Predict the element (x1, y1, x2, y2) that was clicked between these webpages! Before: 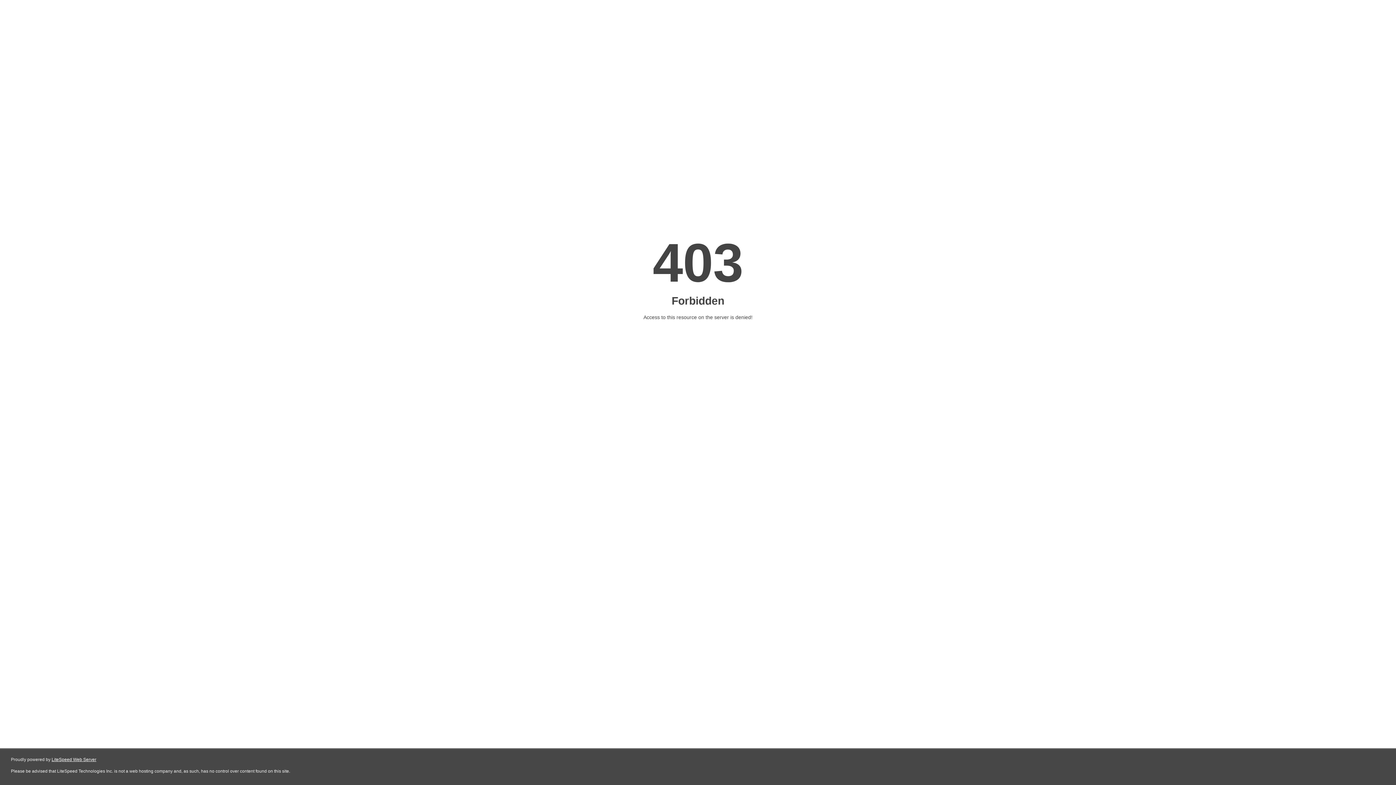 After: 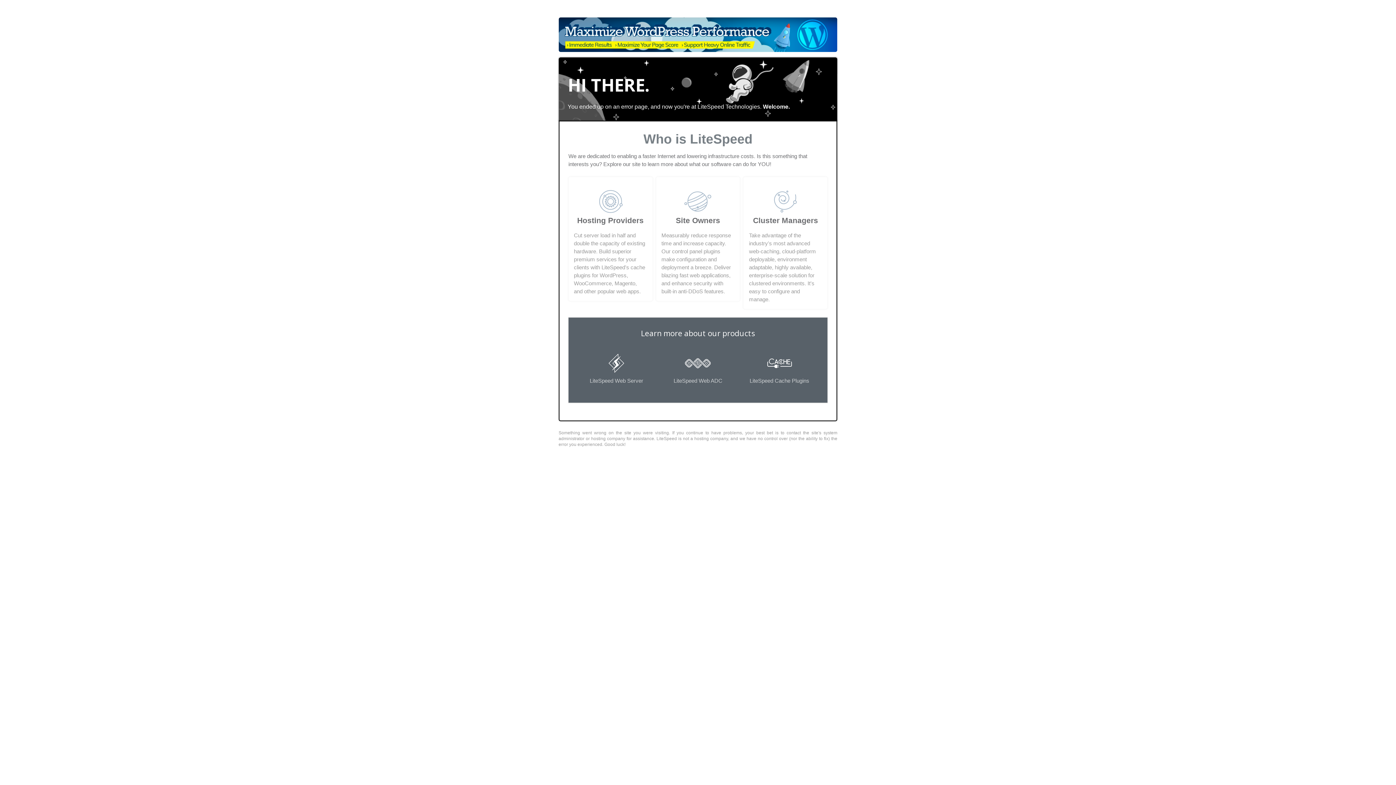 Action: label: LiteSpeed Web Server bbox: (51, 757, 96, 762)